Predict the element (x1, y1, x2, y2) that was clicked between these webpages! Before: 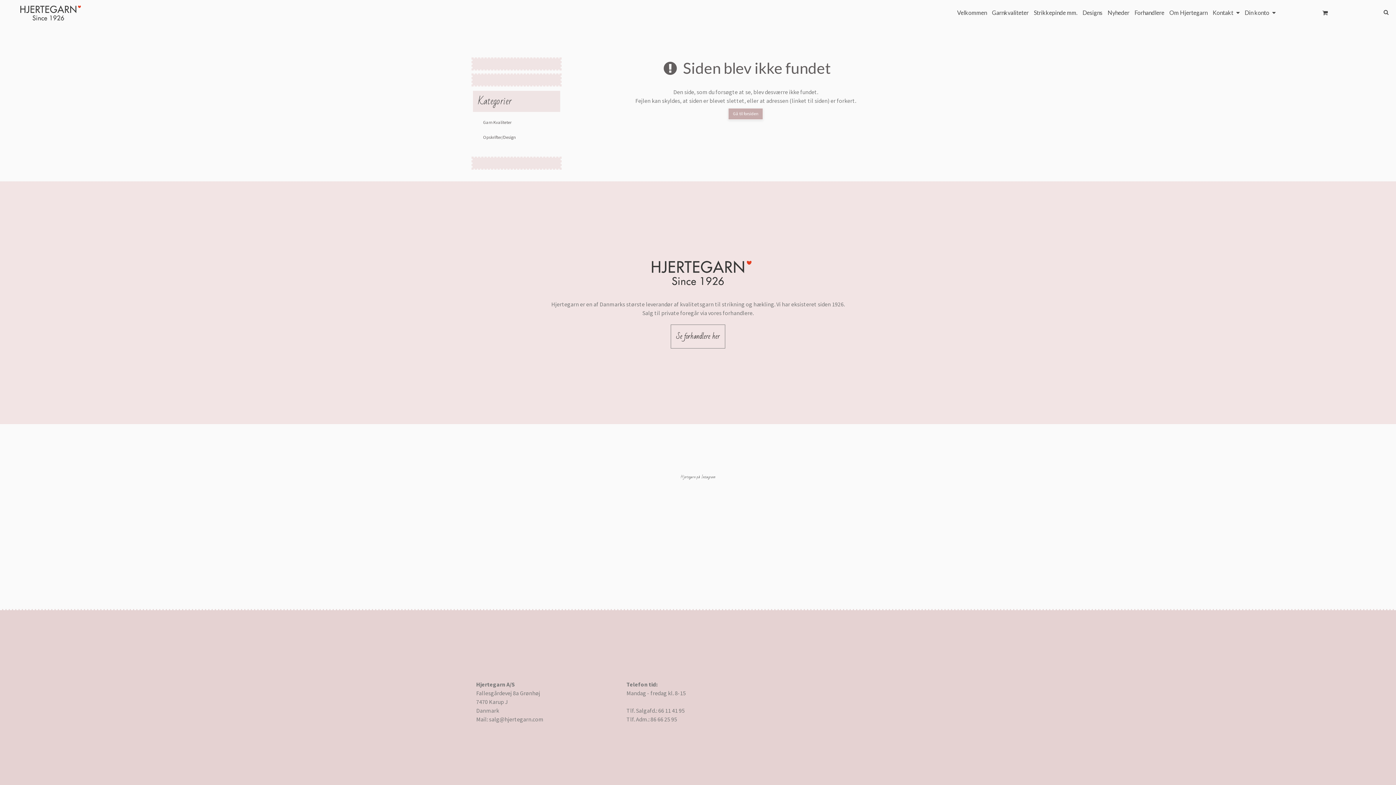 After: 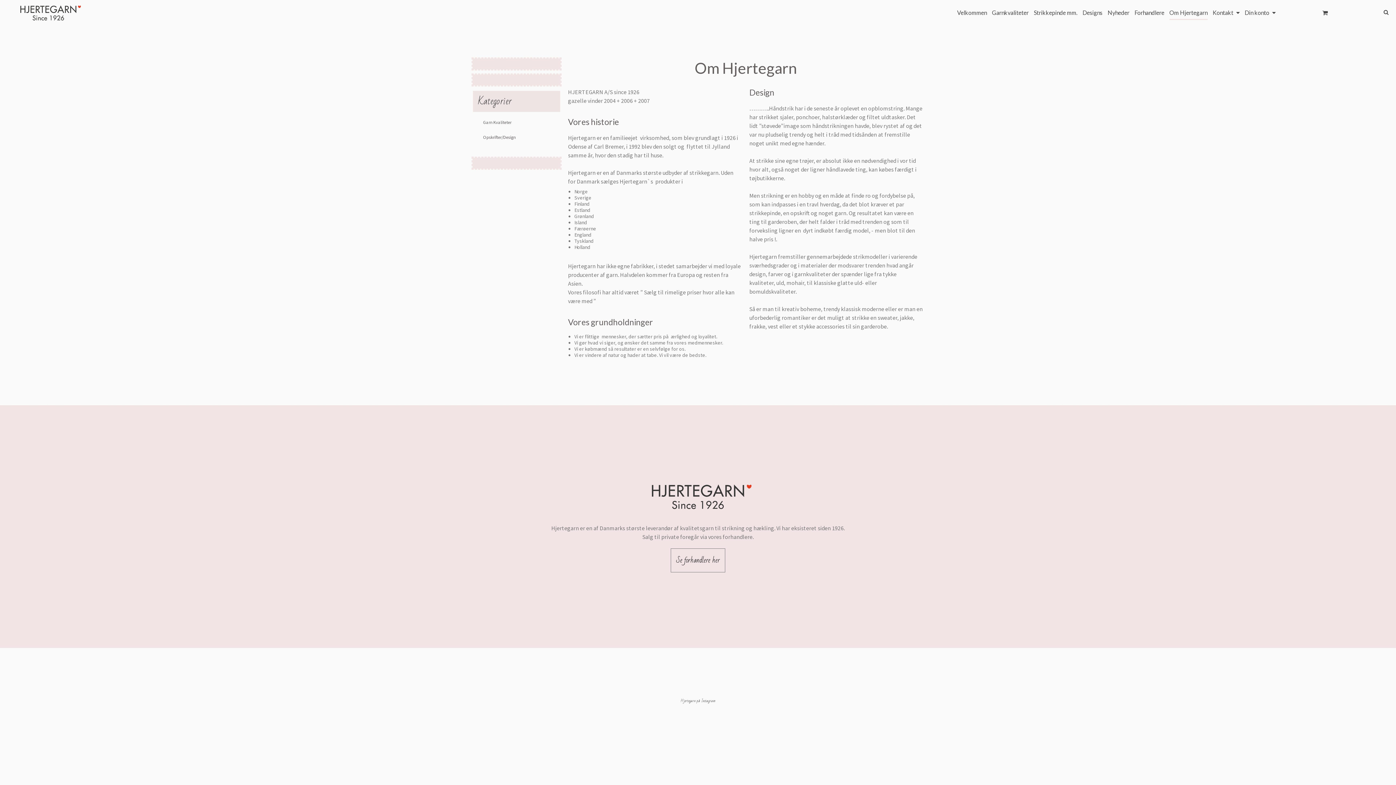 Action: label: Om Hjertegarn bbox: (1169, 5, 1207, 20)